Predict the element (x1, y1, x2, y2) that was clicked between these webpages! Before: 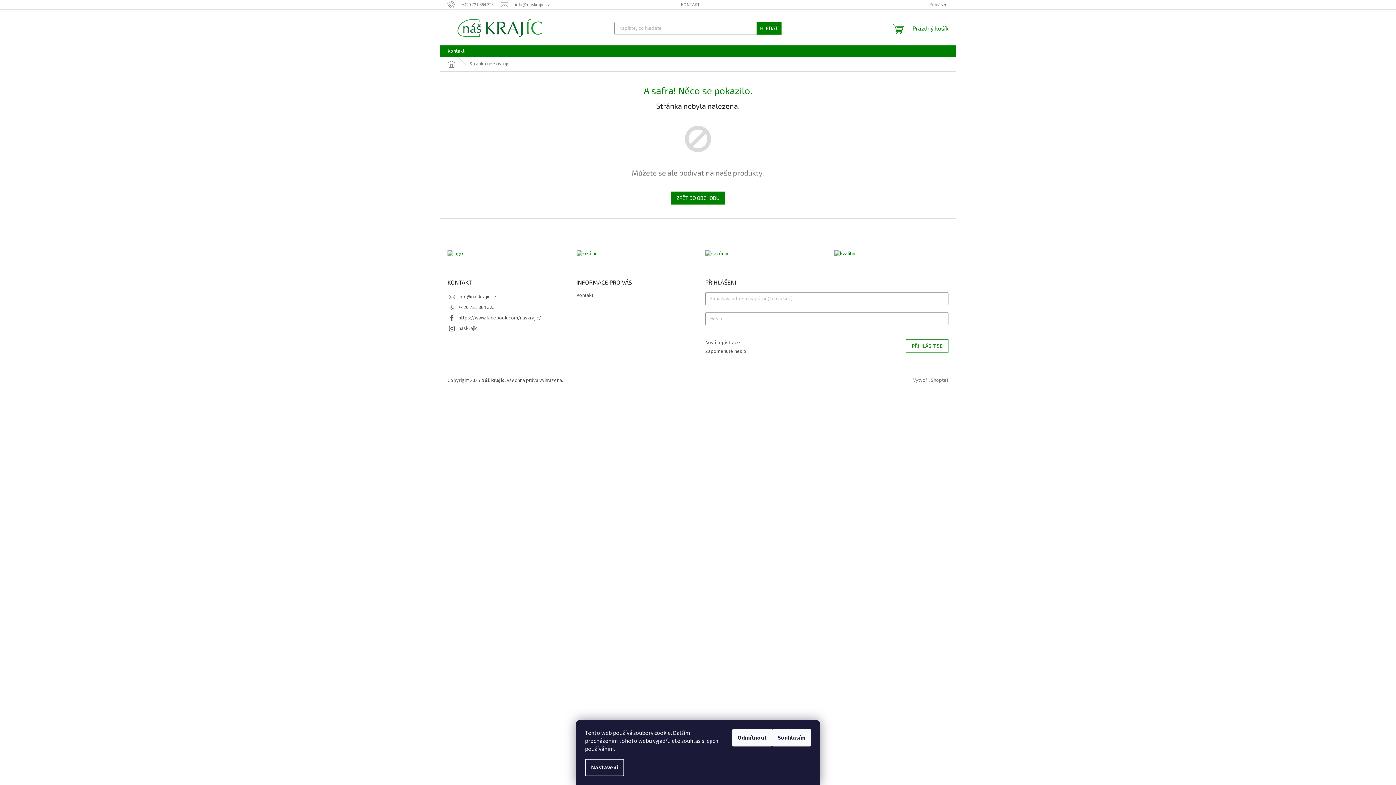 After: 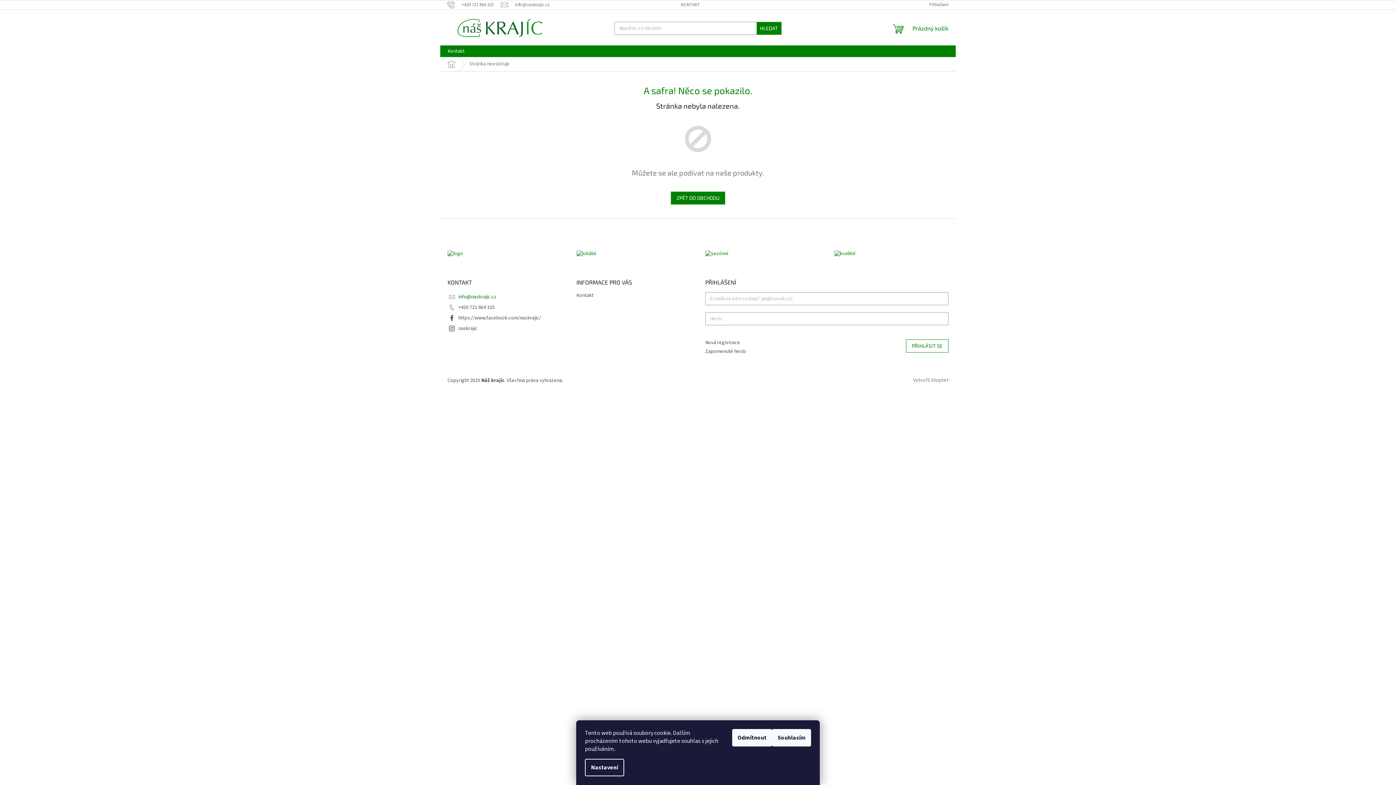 Action: bbox: (458, 293, 496, 300) label: info@naskrajic.cz